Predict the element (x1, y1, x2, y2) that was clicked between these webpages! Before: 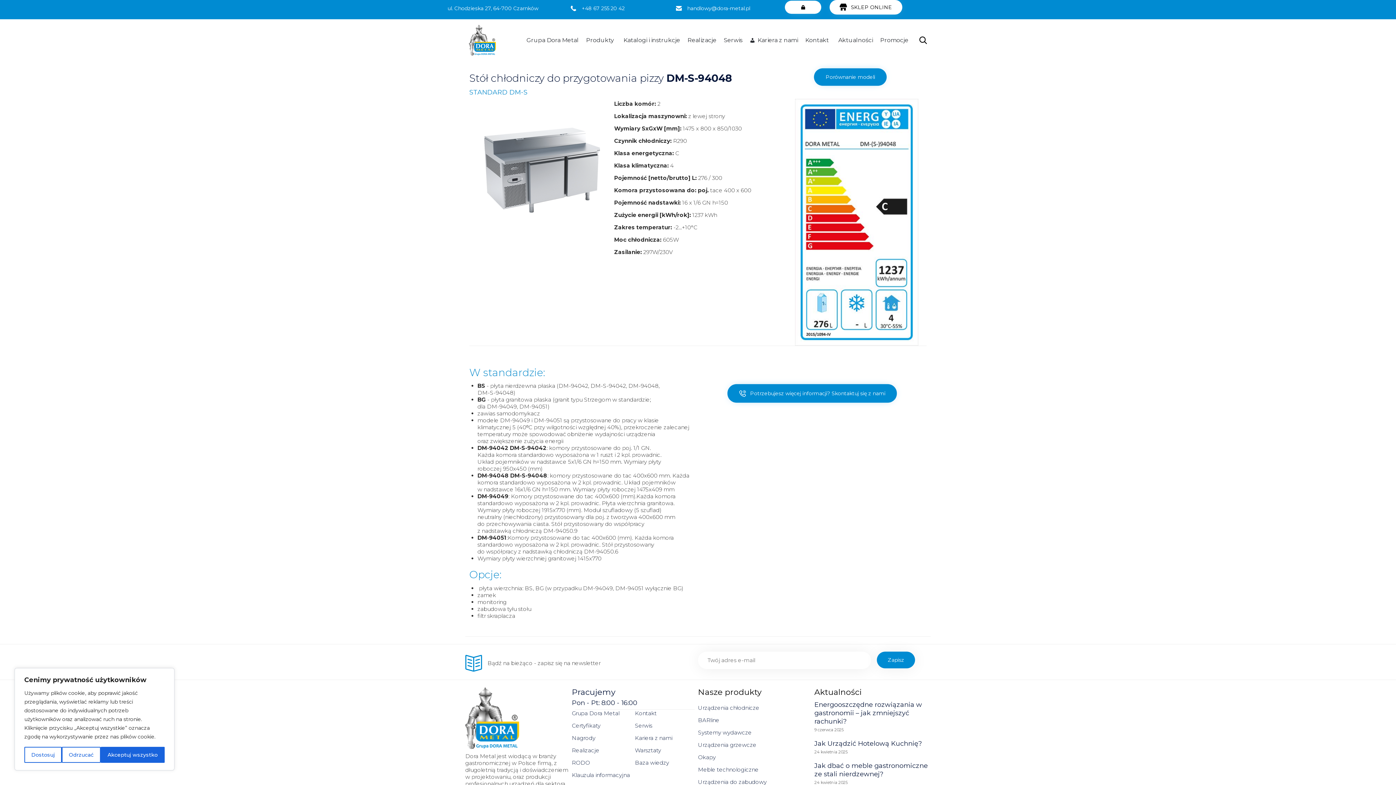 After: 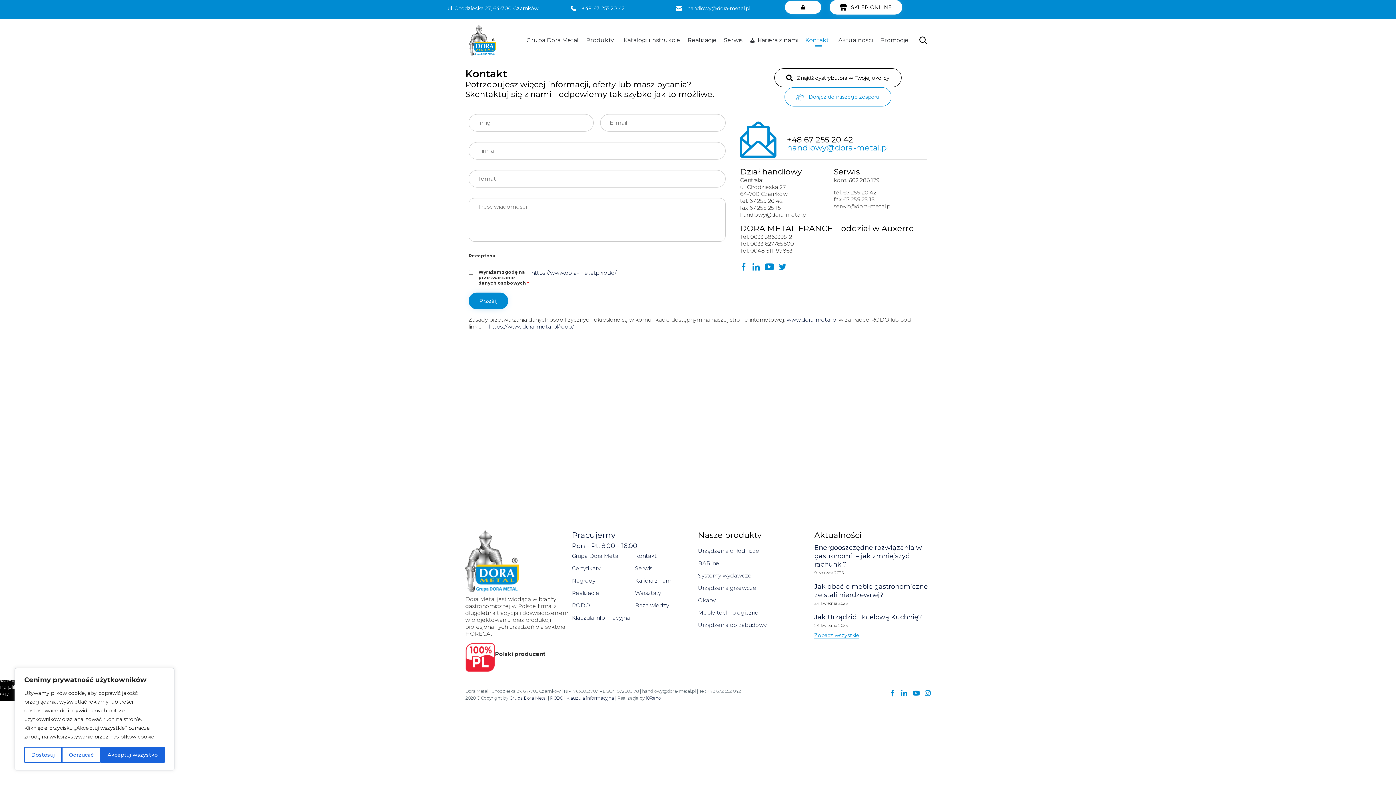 Action: label:  Potrzebujesz więcej informacji? Skontaktuj się z nami bbox: (727, 384, 897, 402)